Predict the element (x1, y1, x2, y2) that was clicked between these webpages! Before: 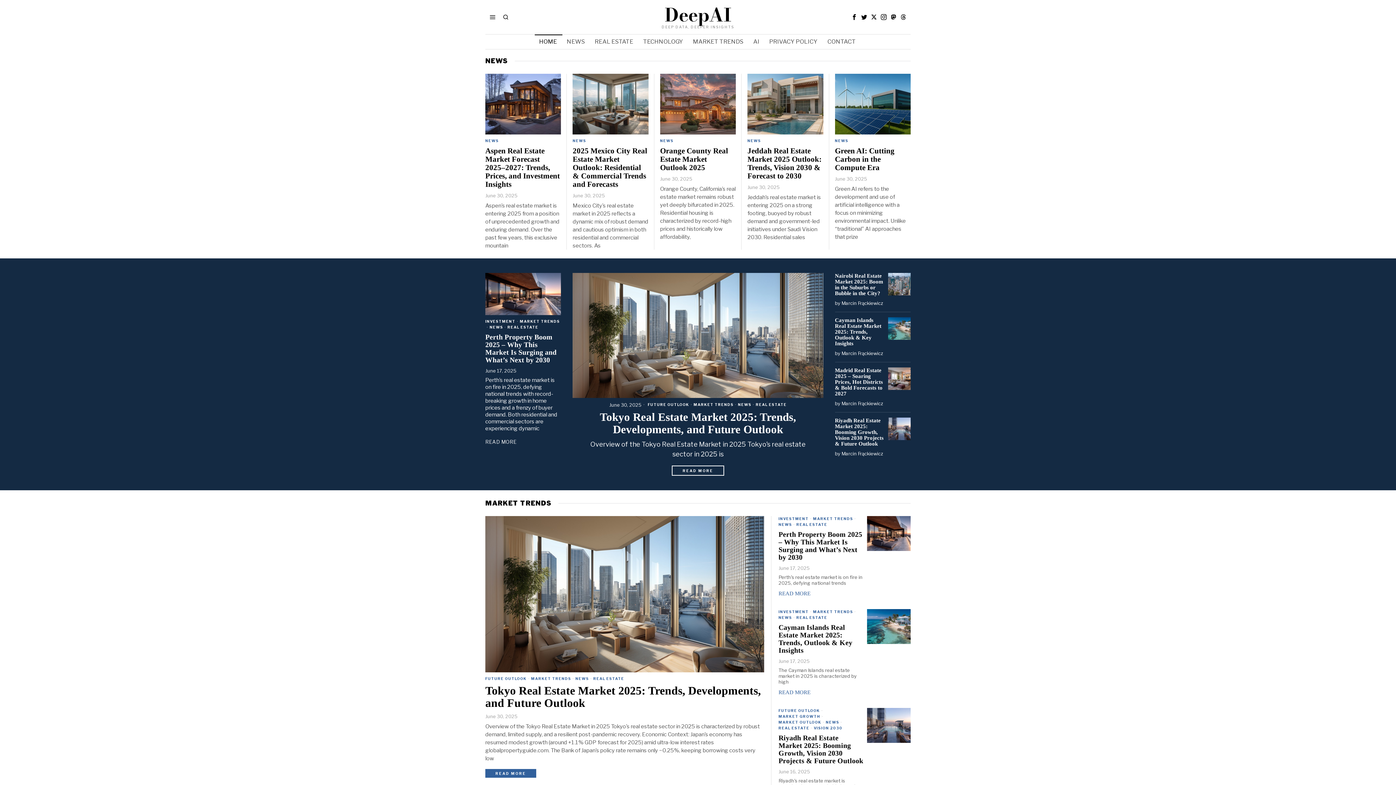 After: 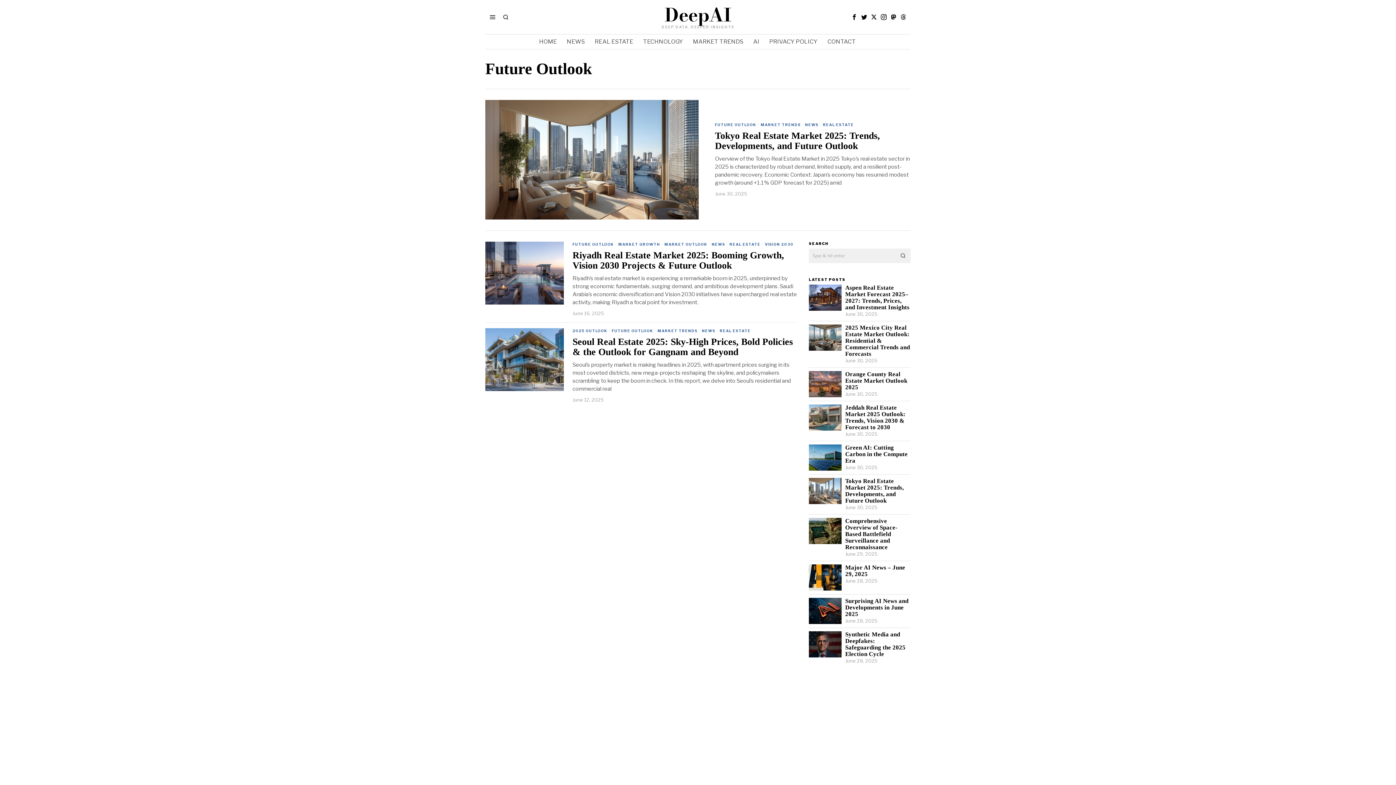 Action: bbox: (778, 708, 820, 714) label: FUTURE OUTLOOK